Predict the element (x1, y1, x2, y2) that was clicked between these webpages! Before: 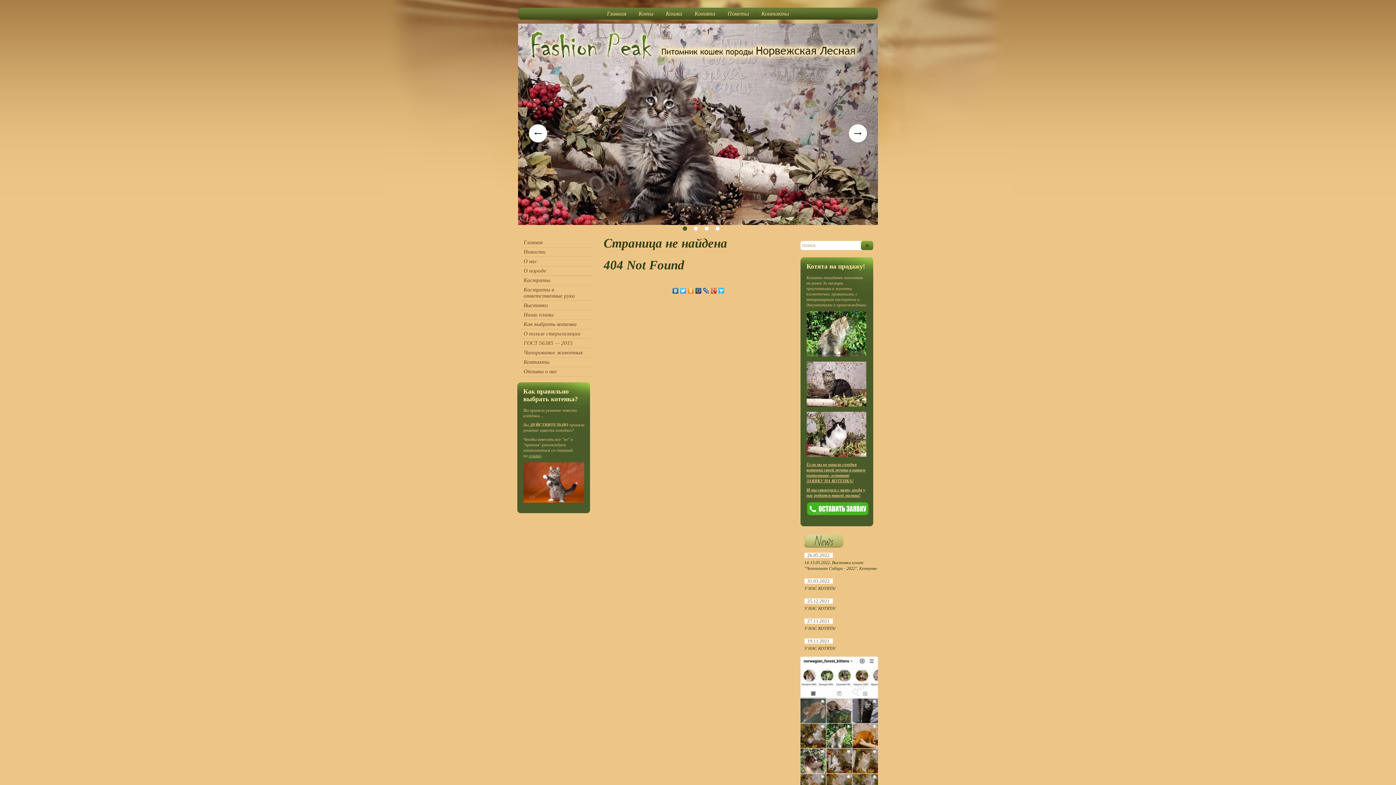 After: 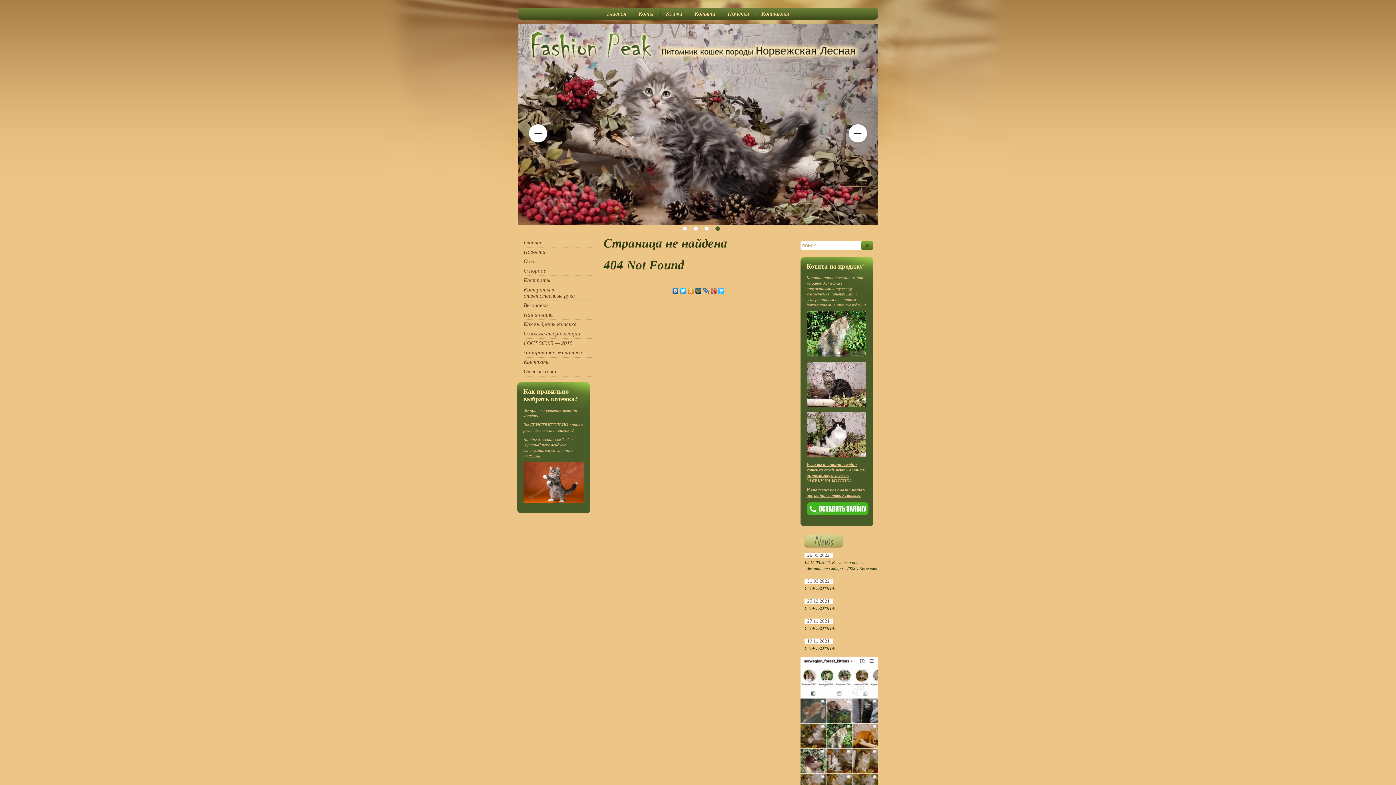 Action: bbox: (694, 286, 702, 295)